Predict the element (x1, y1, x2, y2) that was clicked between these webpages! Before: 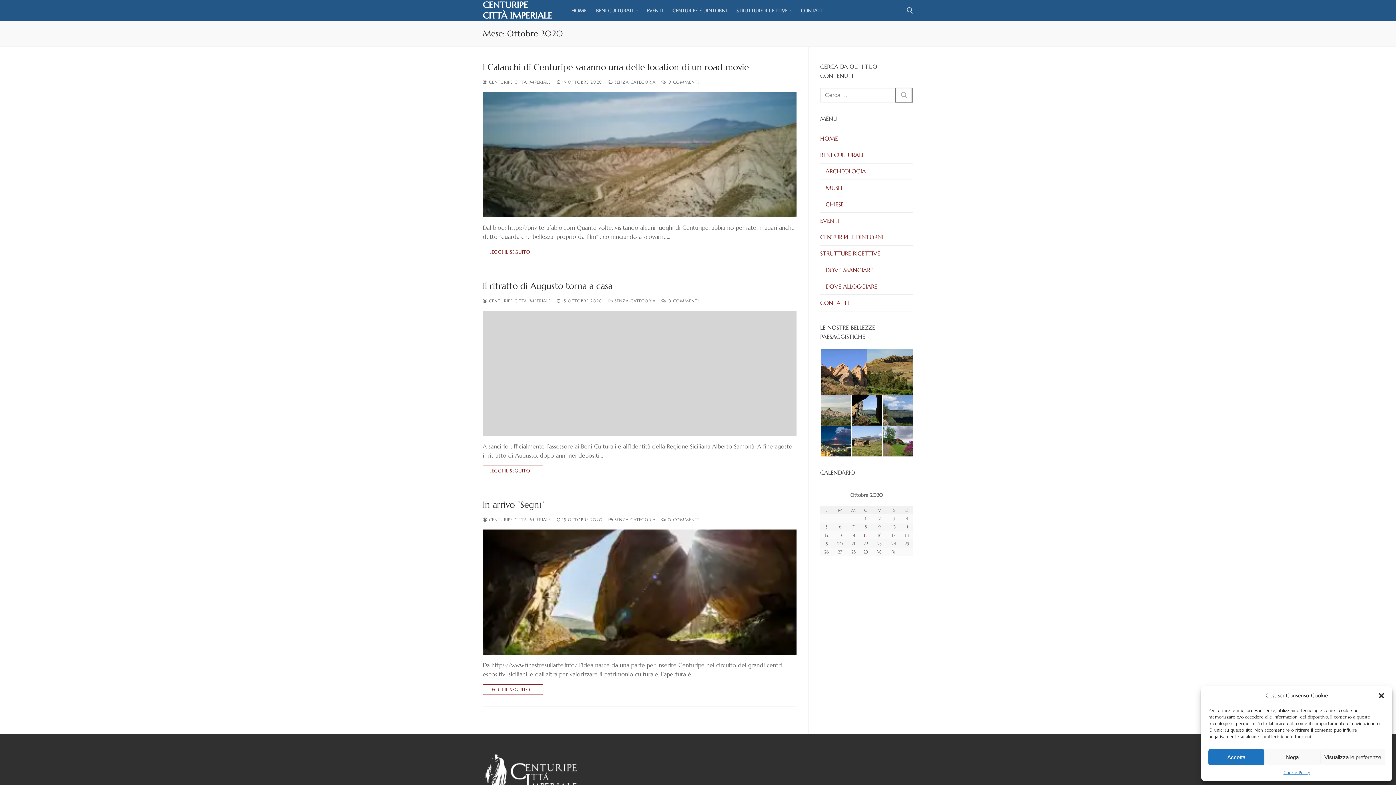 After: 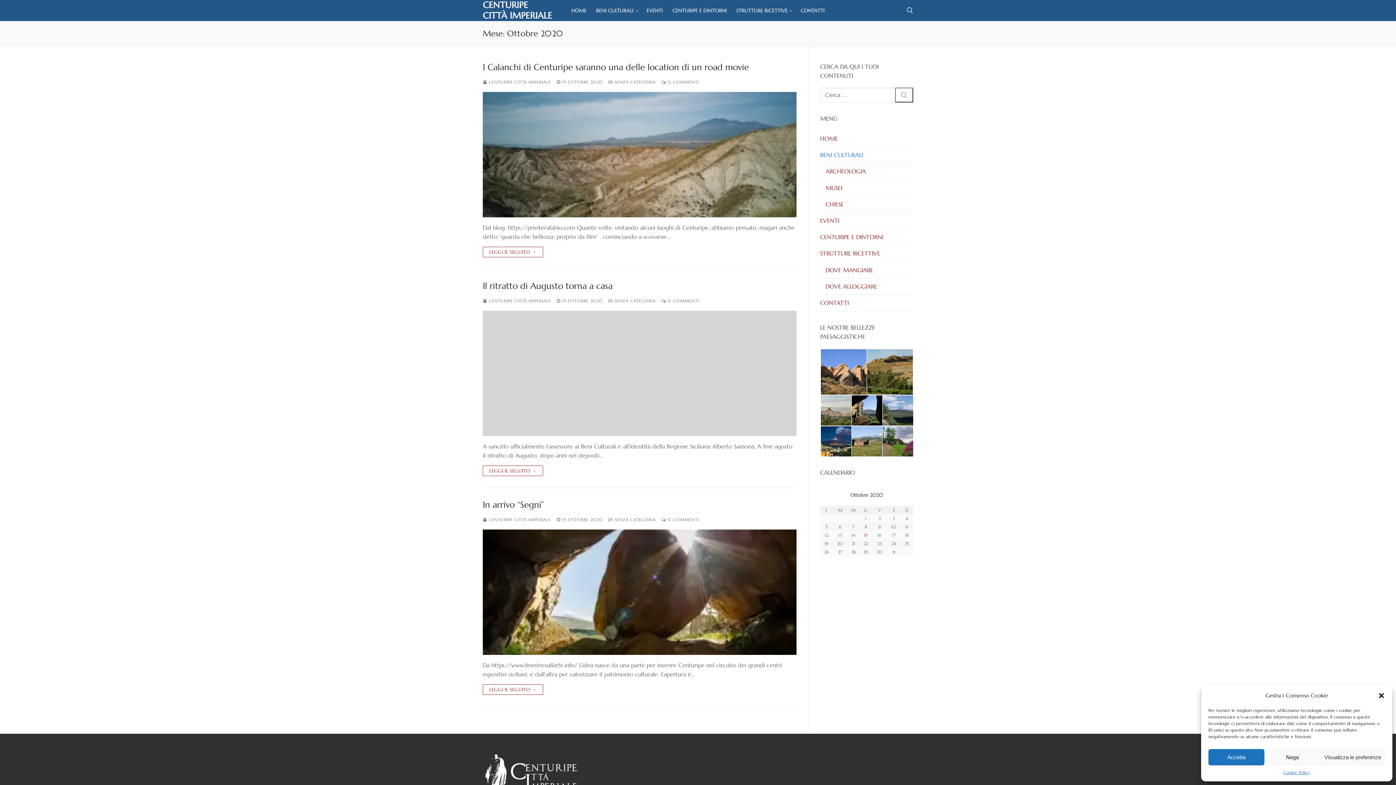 Action: label: BENI CULTURALI  bbox: (820, 147, 913, 163)